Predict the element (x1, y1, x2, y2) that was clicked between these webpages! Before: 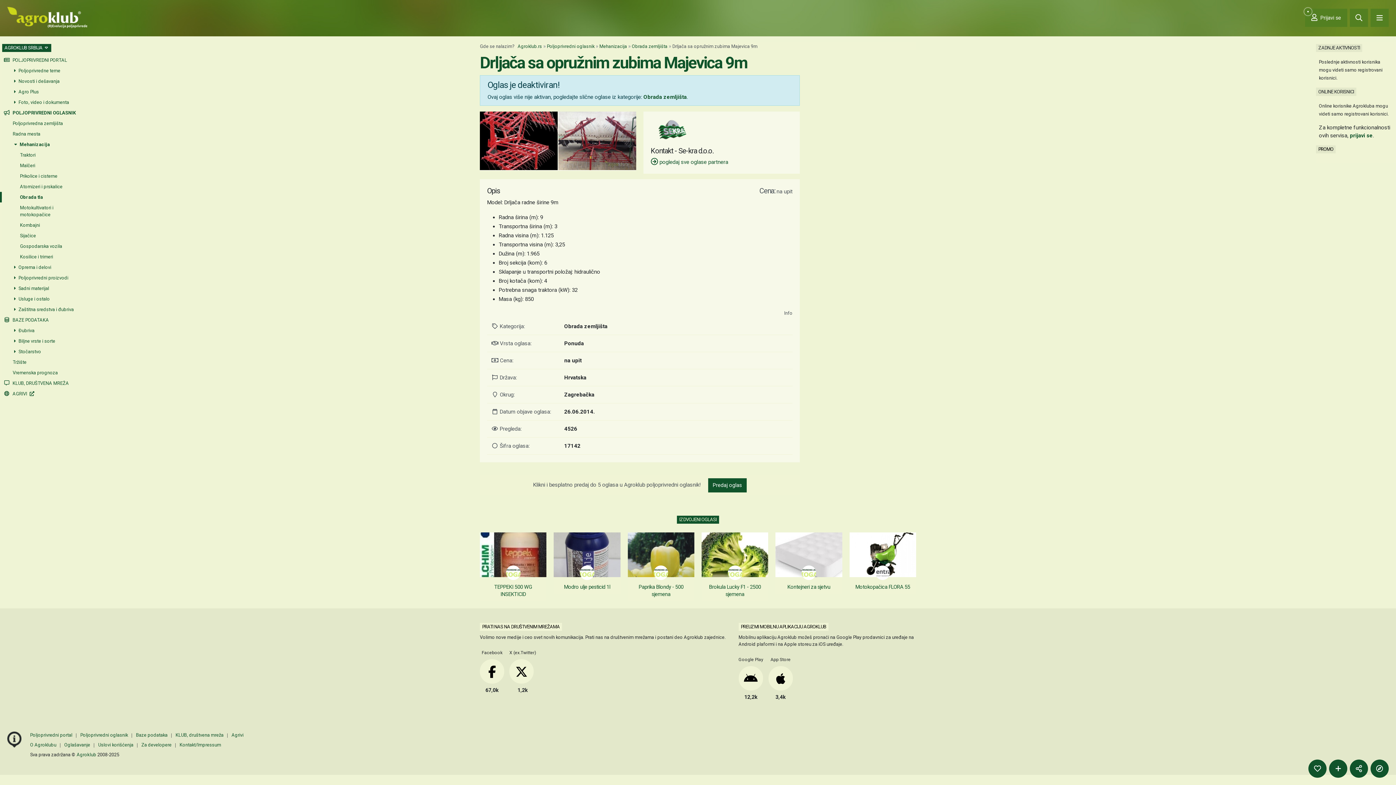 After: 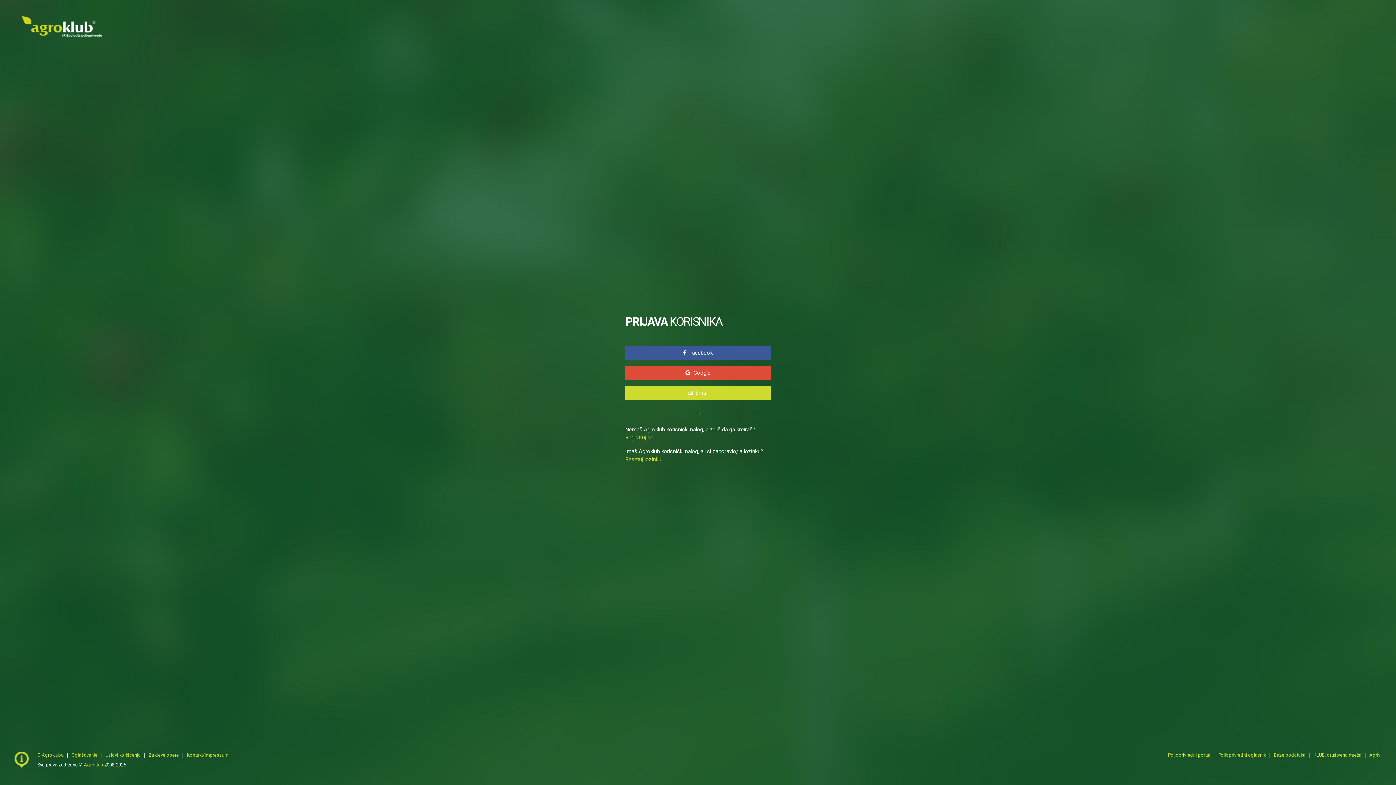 Action: bbox: (1350, 132, 1373, 138) label: prijavi se